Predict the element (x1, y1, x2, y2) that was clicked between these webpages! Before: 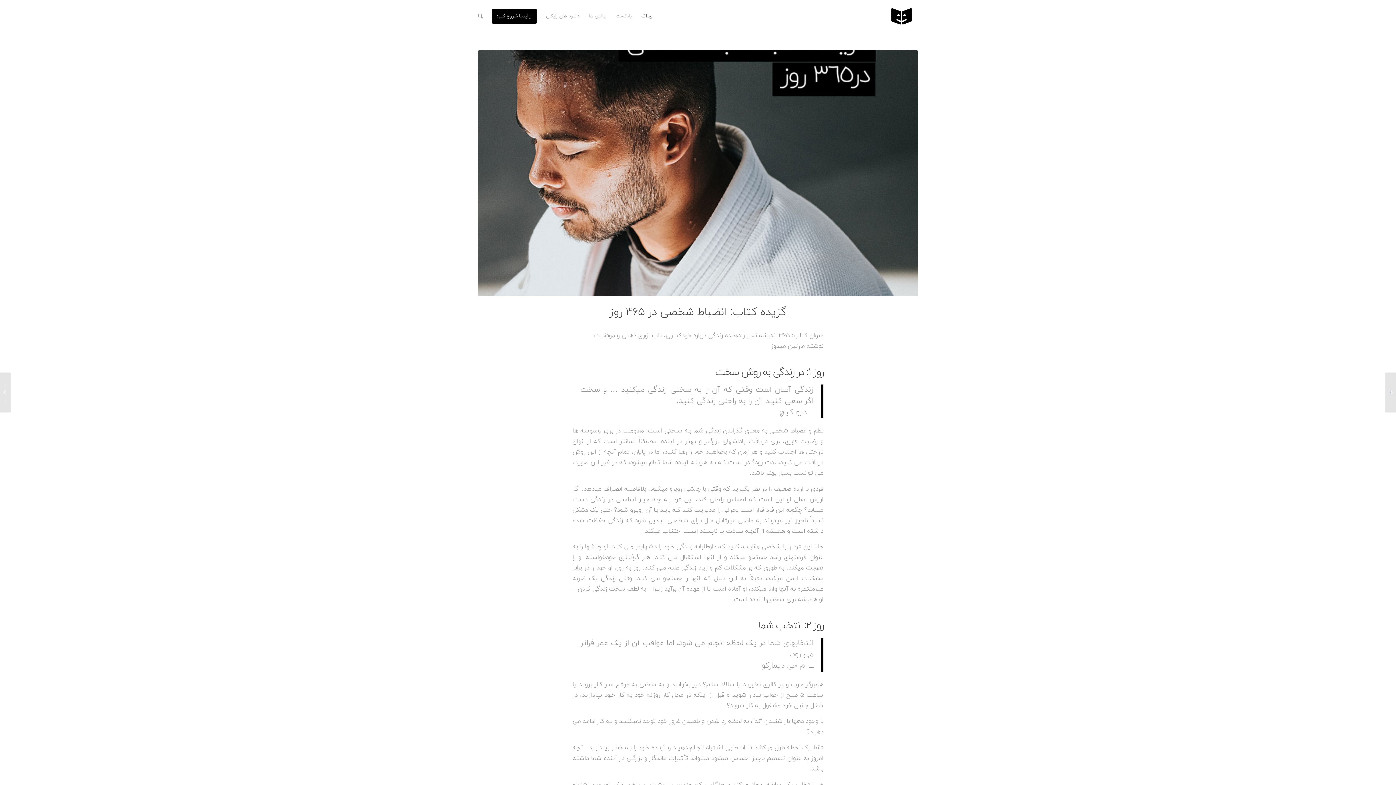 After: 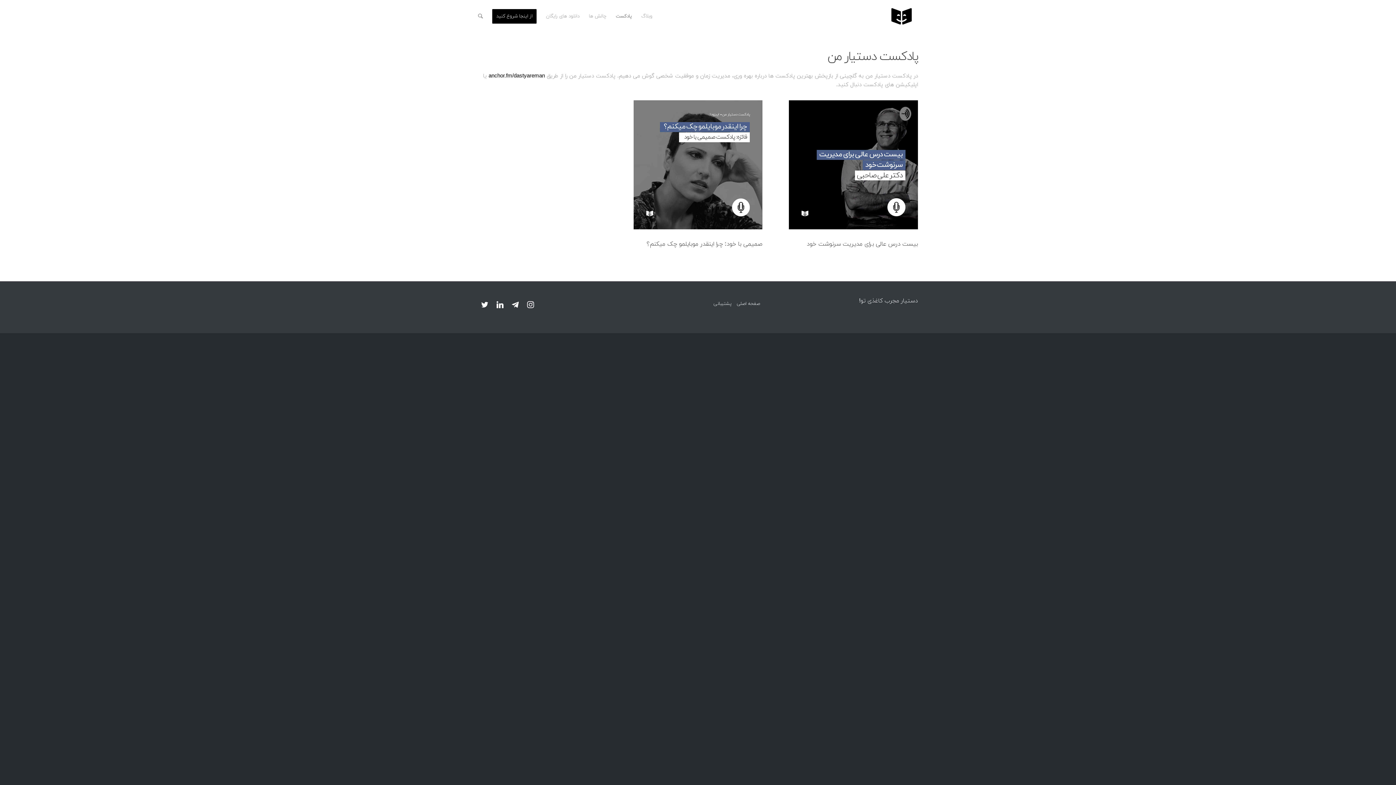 Action: label: پادکست bbox: (611, 0, 636, 32)